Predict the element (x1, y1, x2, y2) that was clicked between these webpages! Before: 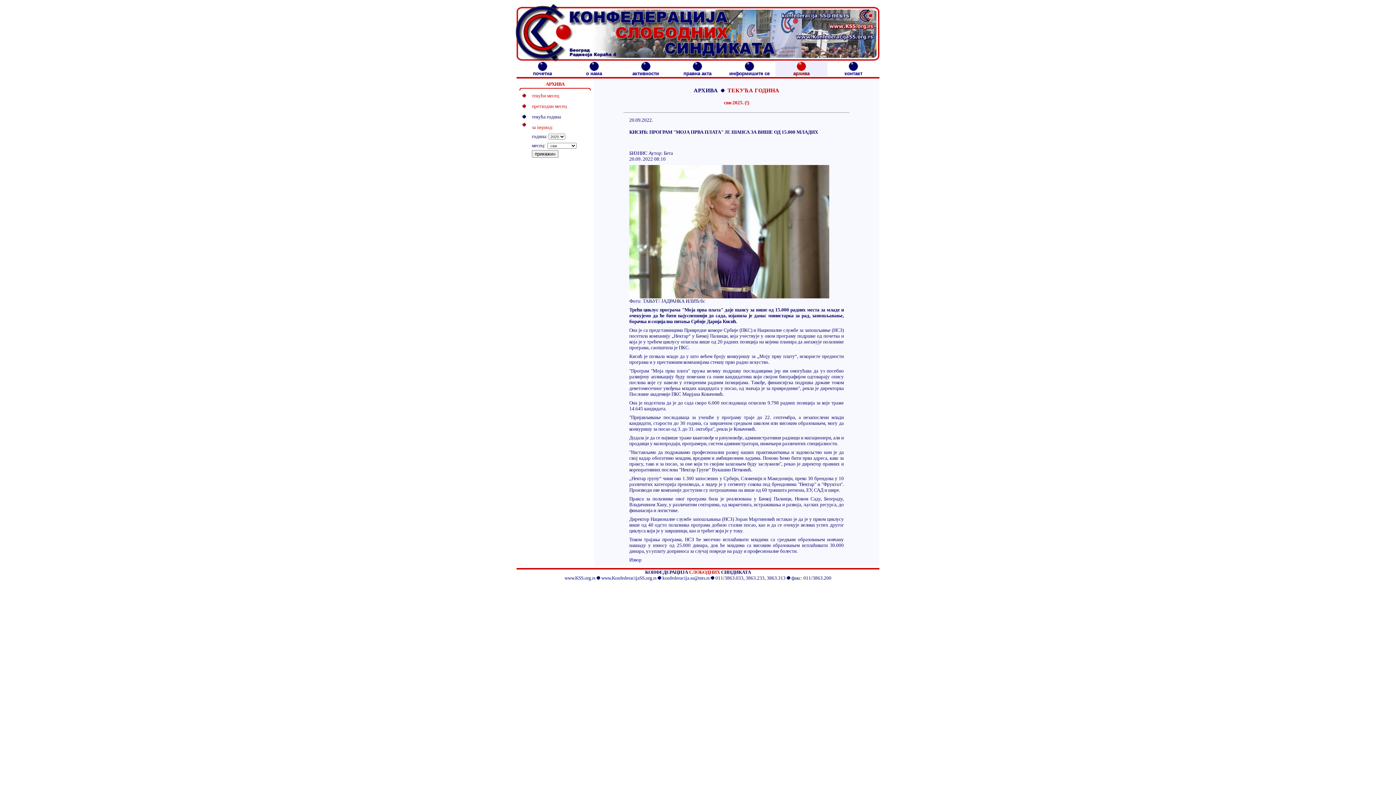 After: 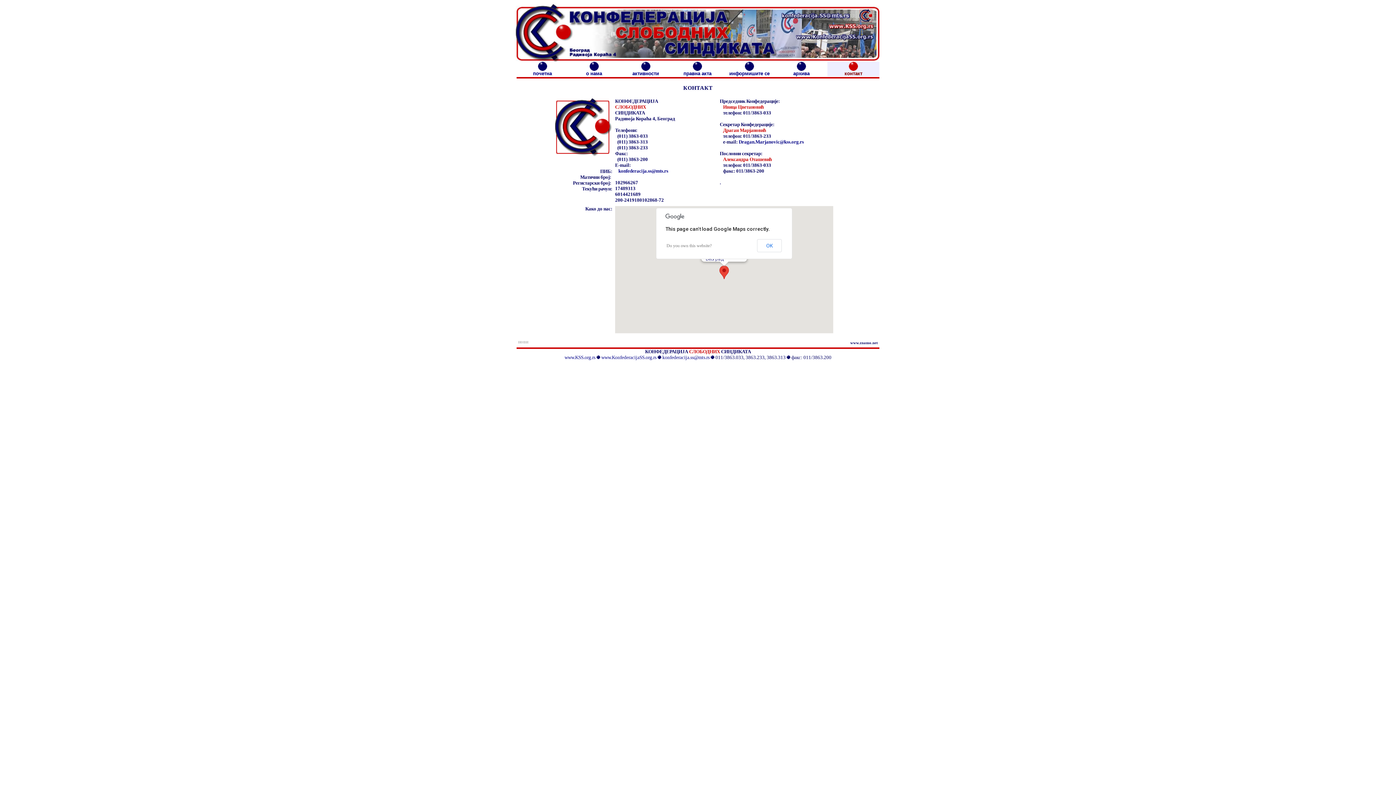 Action: label: 
контакт bbox: (844, 66, 862, 76)